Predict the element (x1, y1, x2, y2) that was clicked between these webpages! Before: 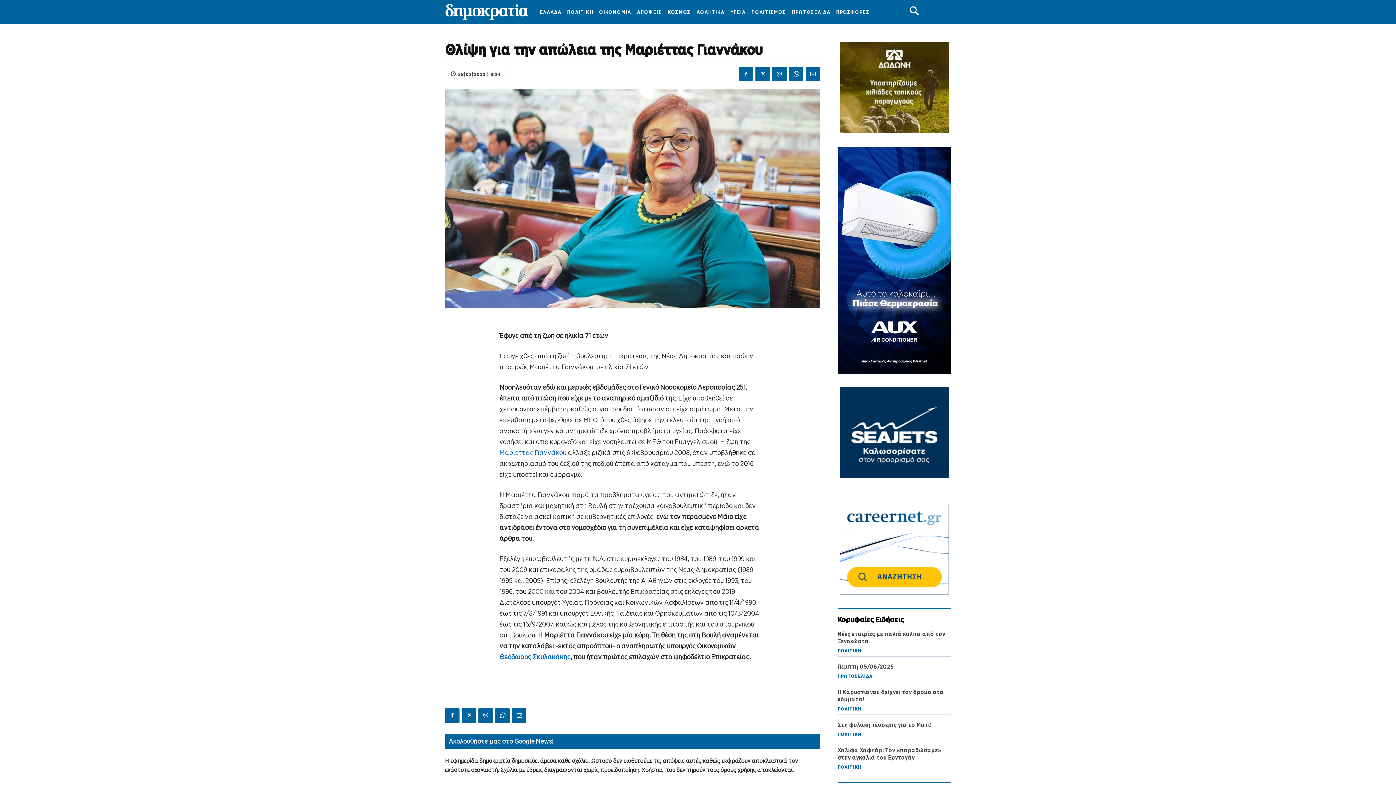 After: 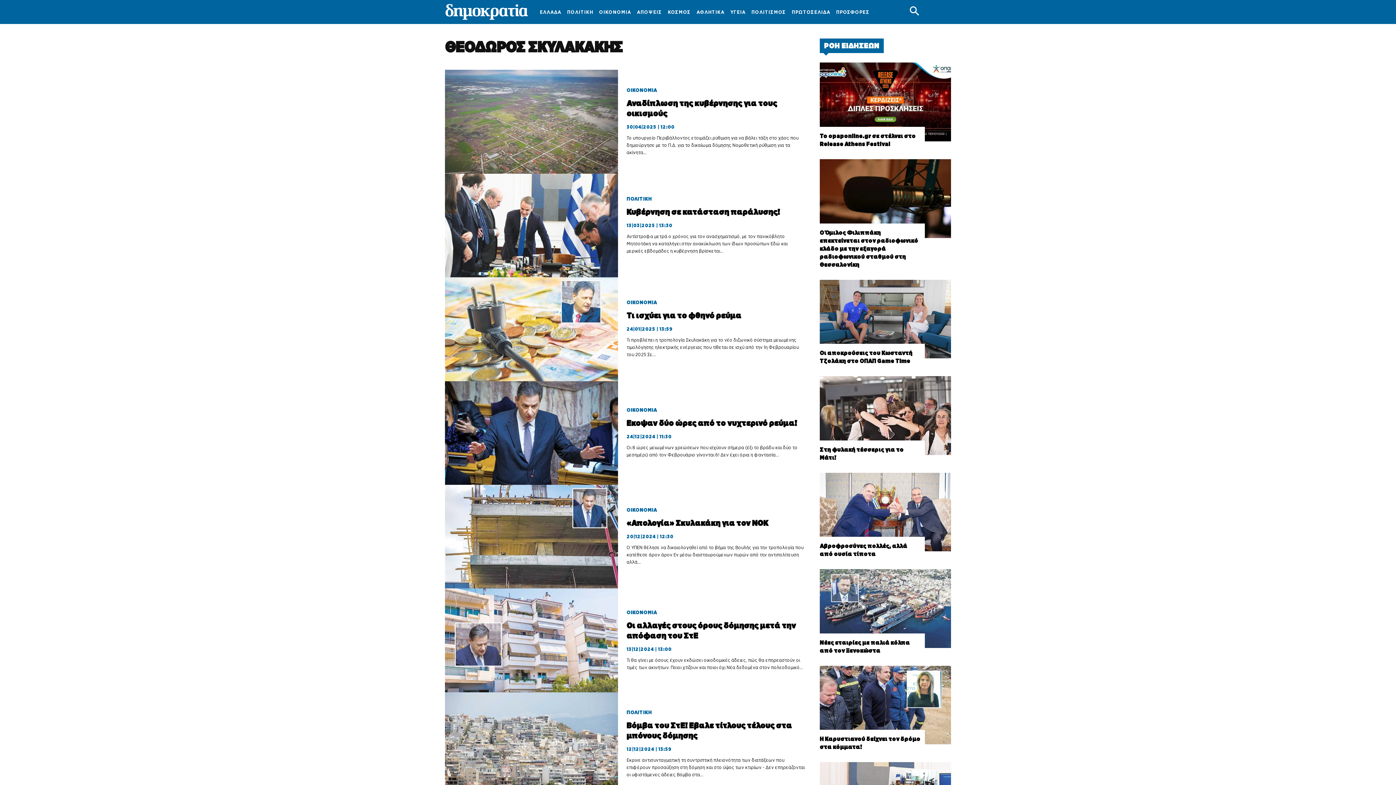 Action: label: Θεόδωρος Σκυλακάκης bbox: (499, 653, 570, 661)